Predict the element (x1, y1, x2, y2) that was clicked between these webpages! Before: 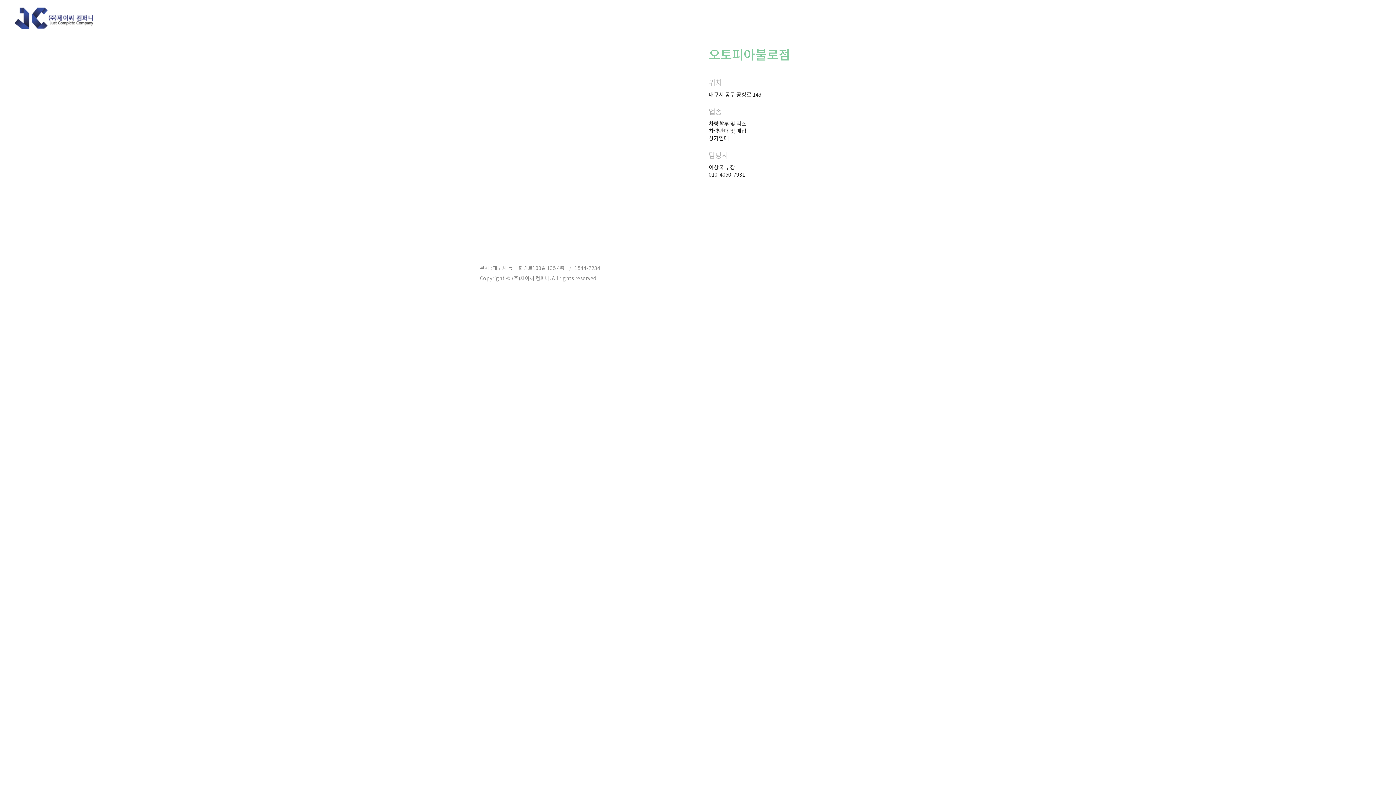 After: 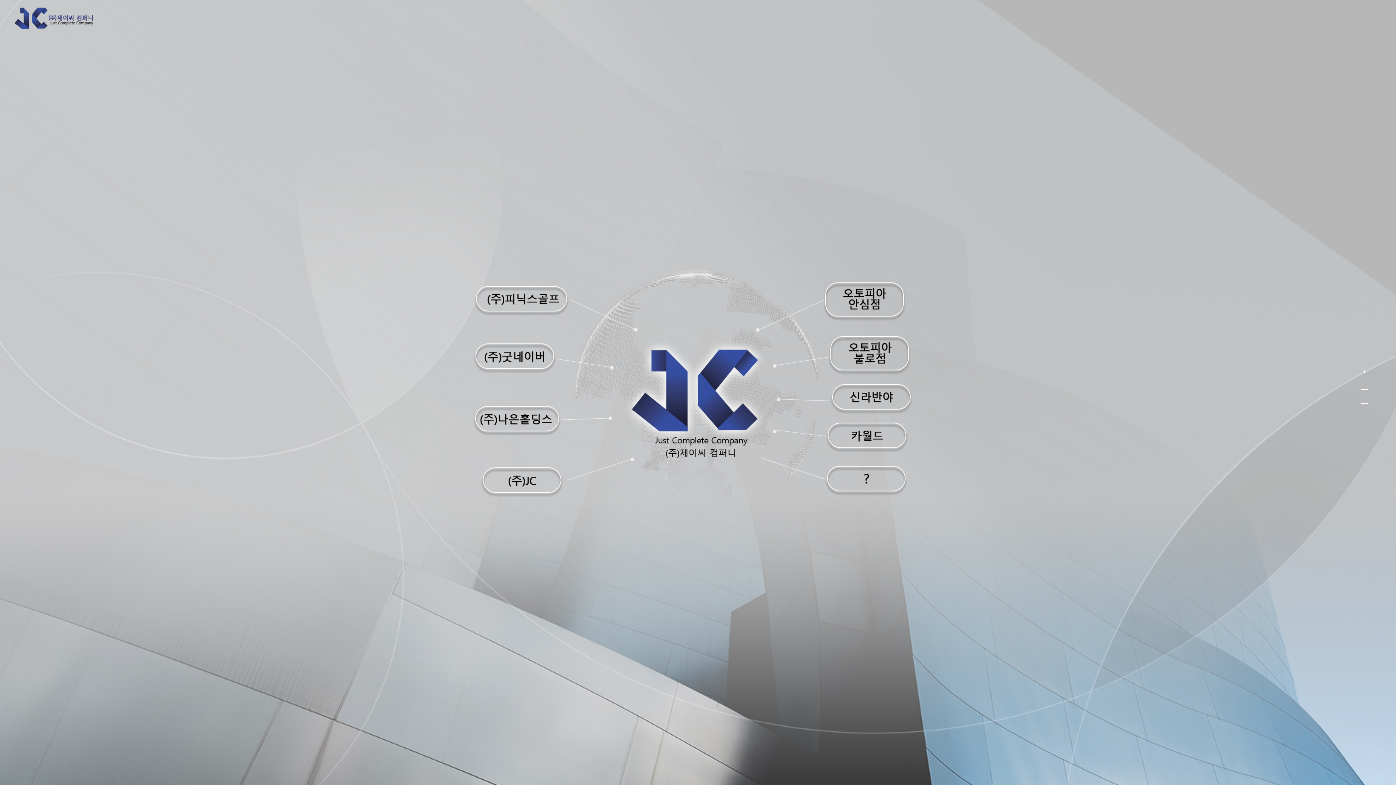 Action: bbox: (14, 7, 94, 29)